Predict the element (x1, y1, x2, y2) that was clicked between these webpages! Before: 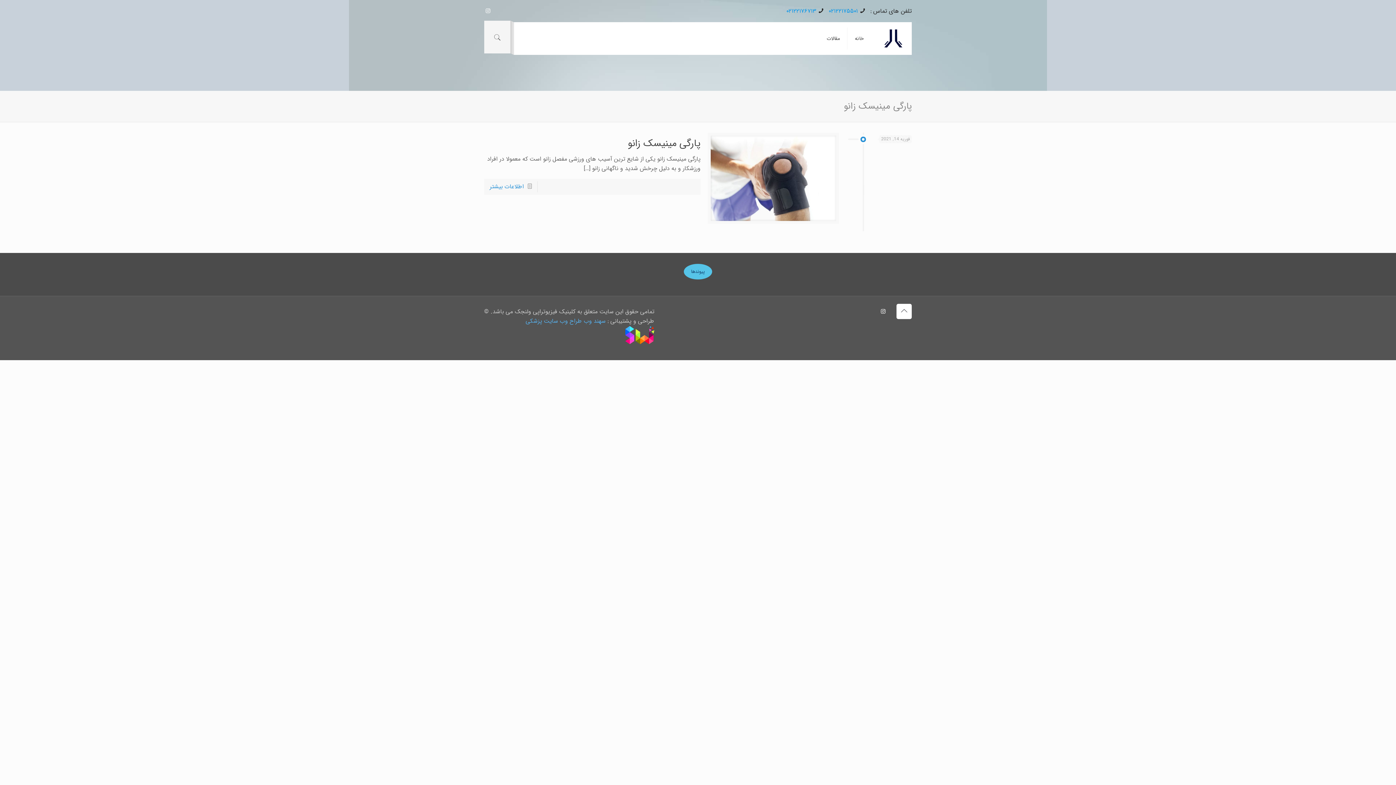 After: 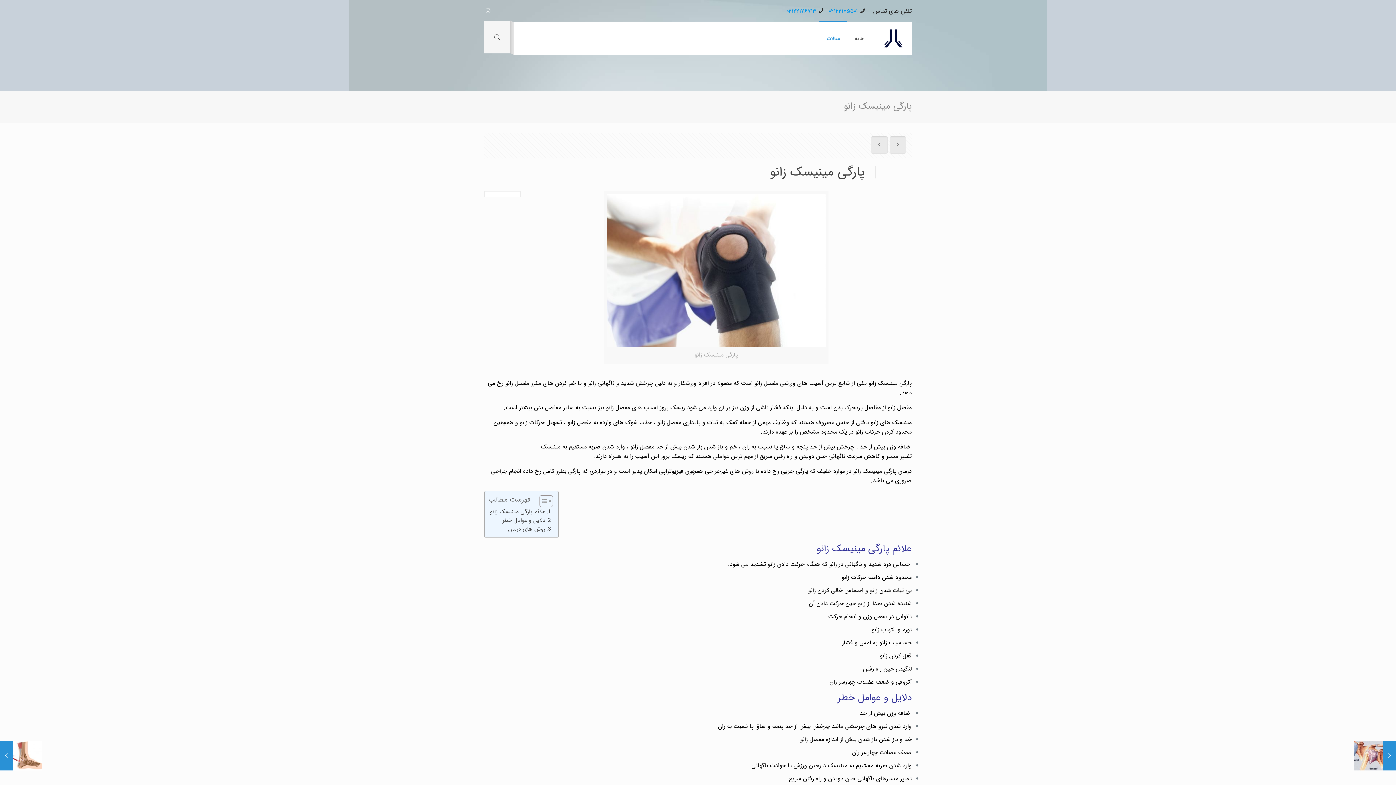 Action: label: پارگی مینیسک زانو bbox: (627, 136, 700, 151)